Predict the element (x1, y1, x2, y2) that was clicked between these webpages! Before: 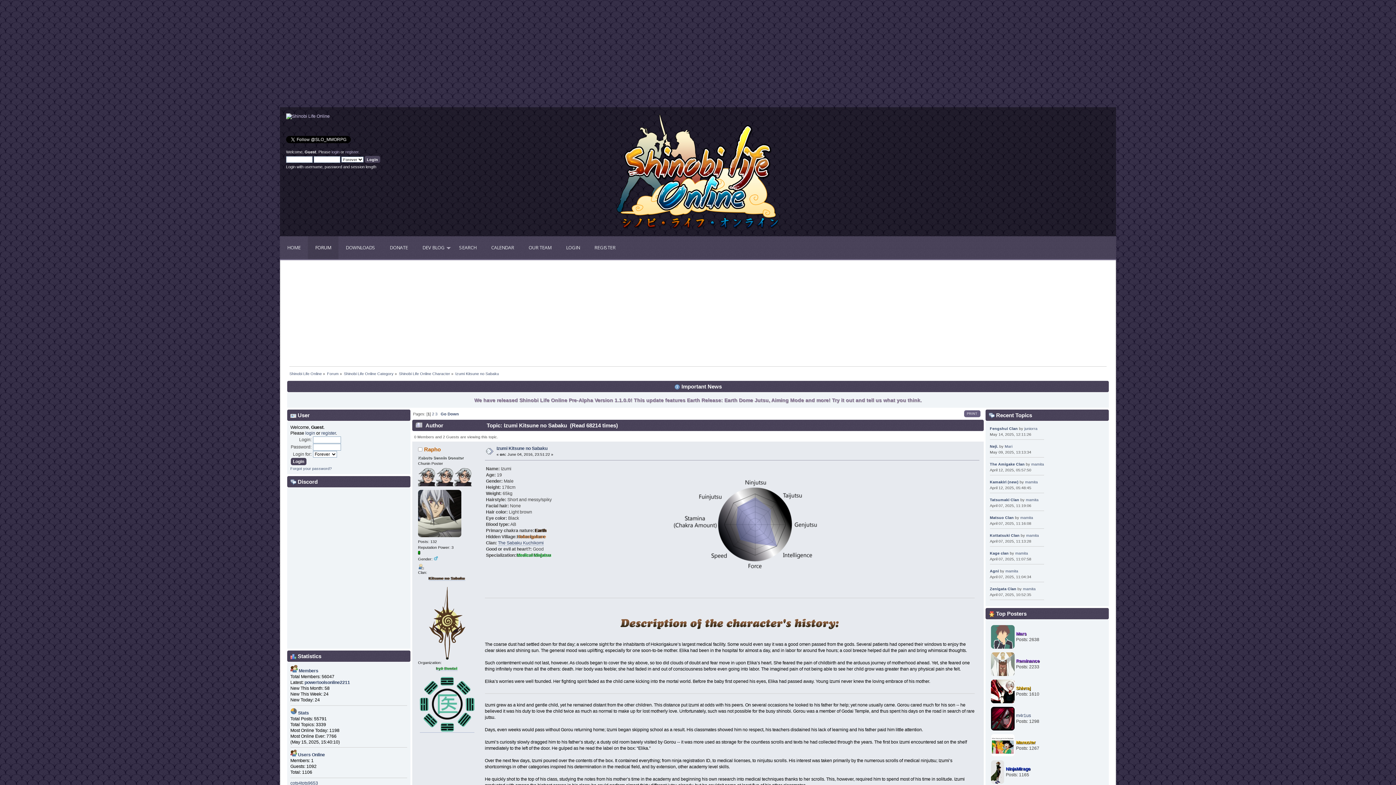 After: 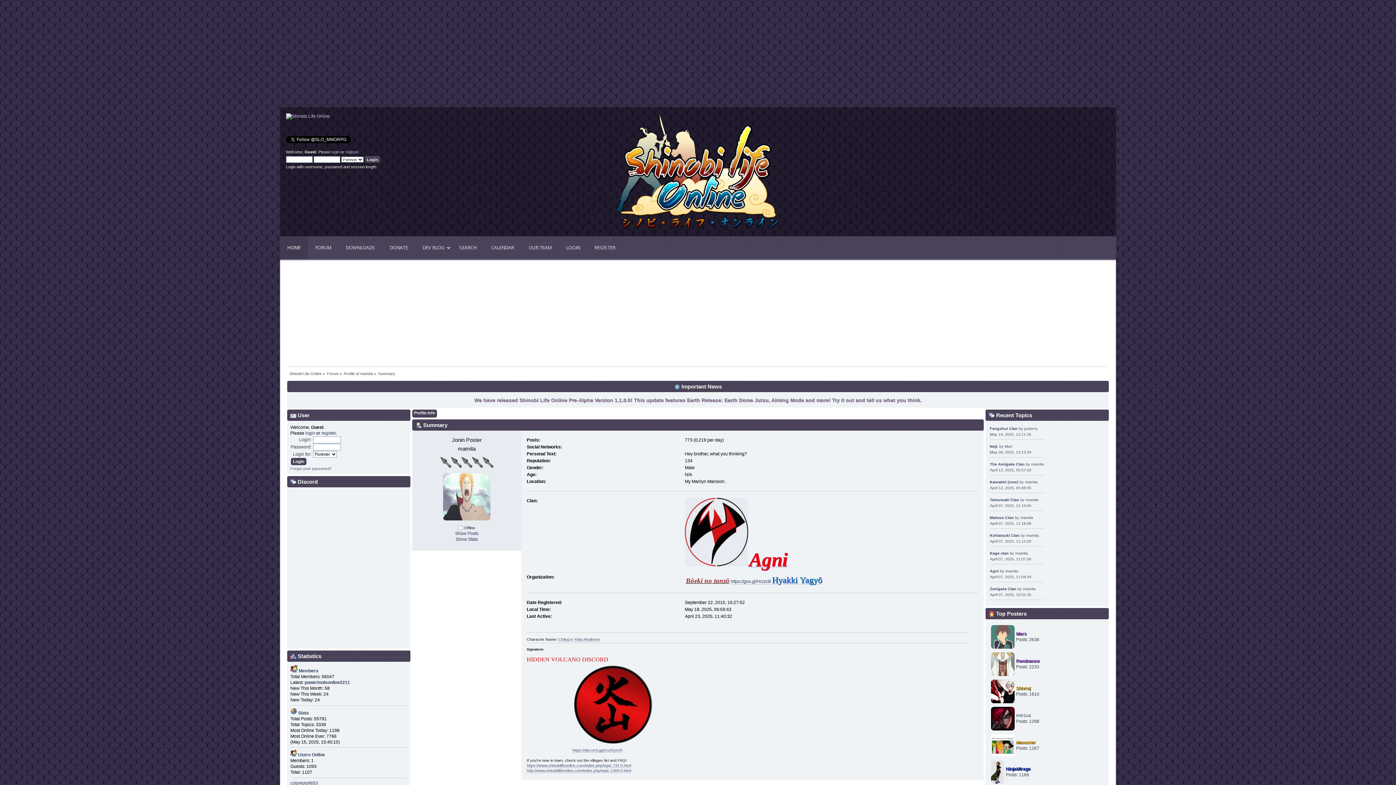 Action: bbox: (1015, 551, 1028, 555) label: mamita